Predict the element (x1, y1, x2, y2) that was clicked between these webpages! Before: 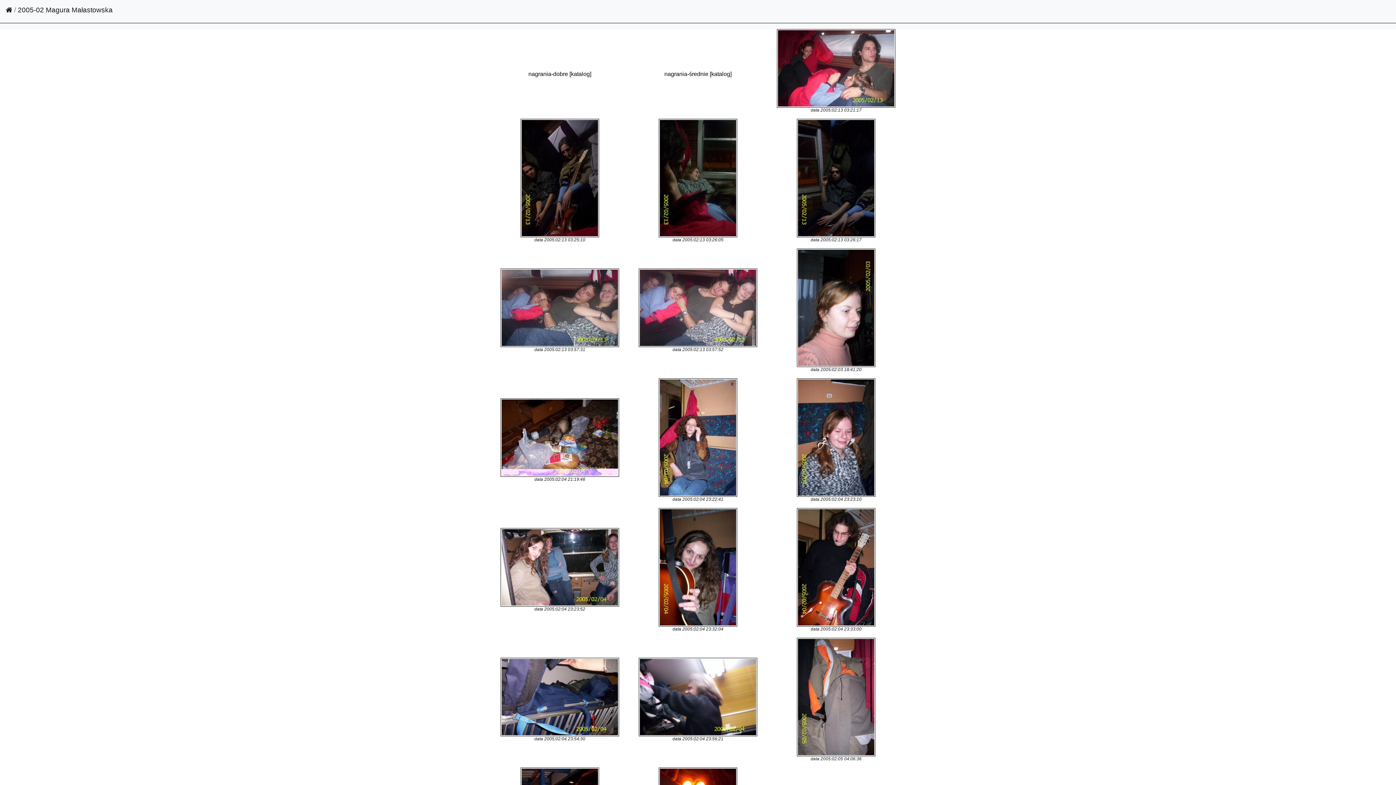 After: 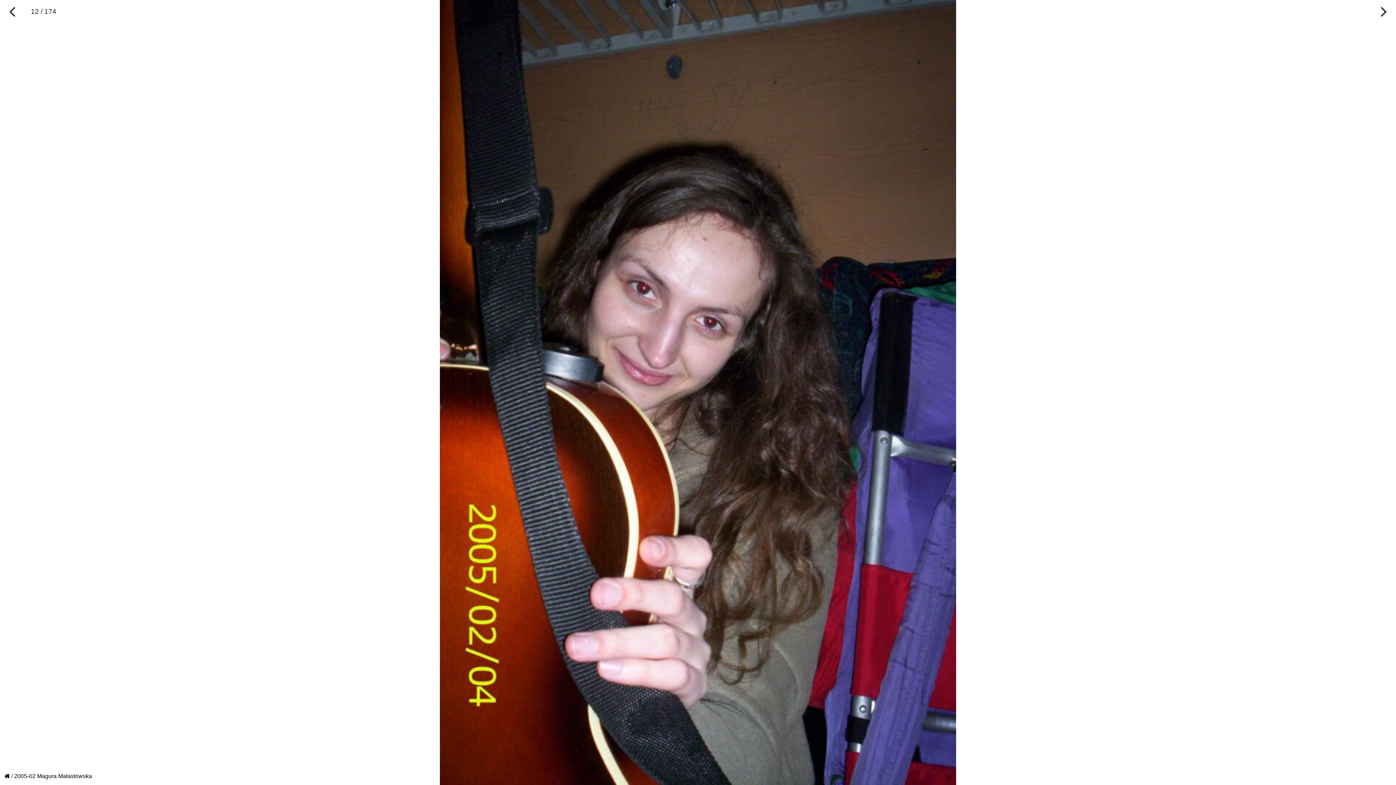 Action: bbox: (658, 564, 737, 570)